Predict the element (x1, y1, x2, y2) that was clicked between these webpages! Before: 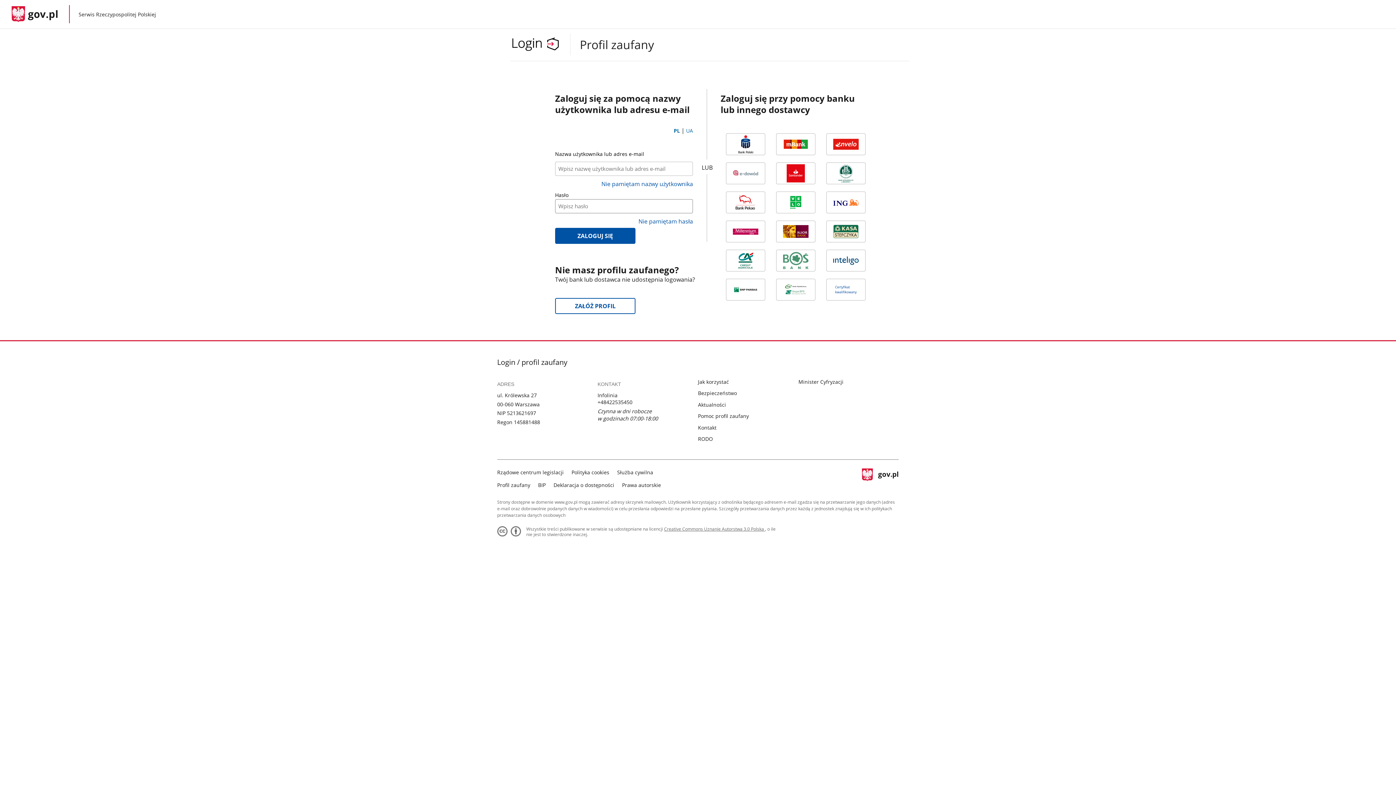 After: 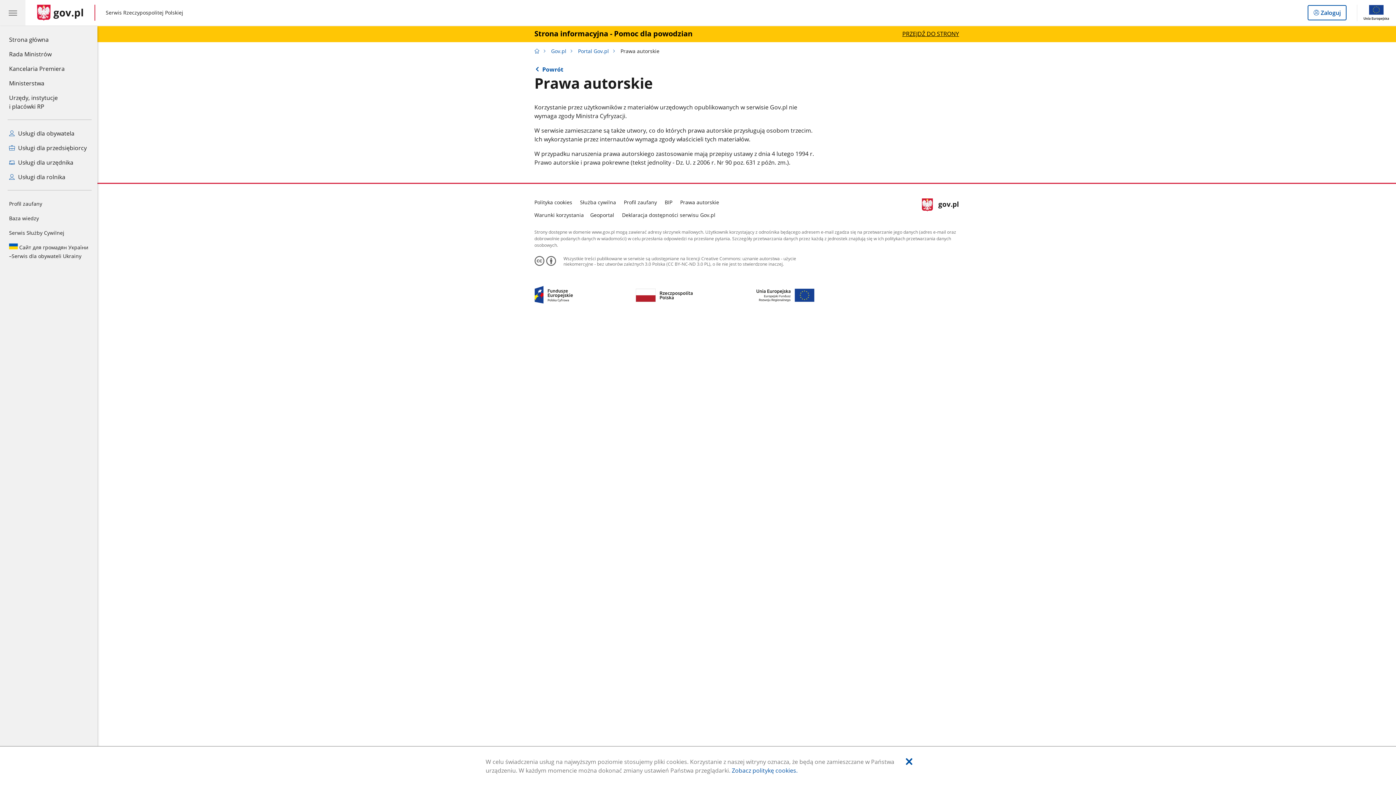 Action: label: Prawa autorskie bbox: (617, 482, 654, 488)